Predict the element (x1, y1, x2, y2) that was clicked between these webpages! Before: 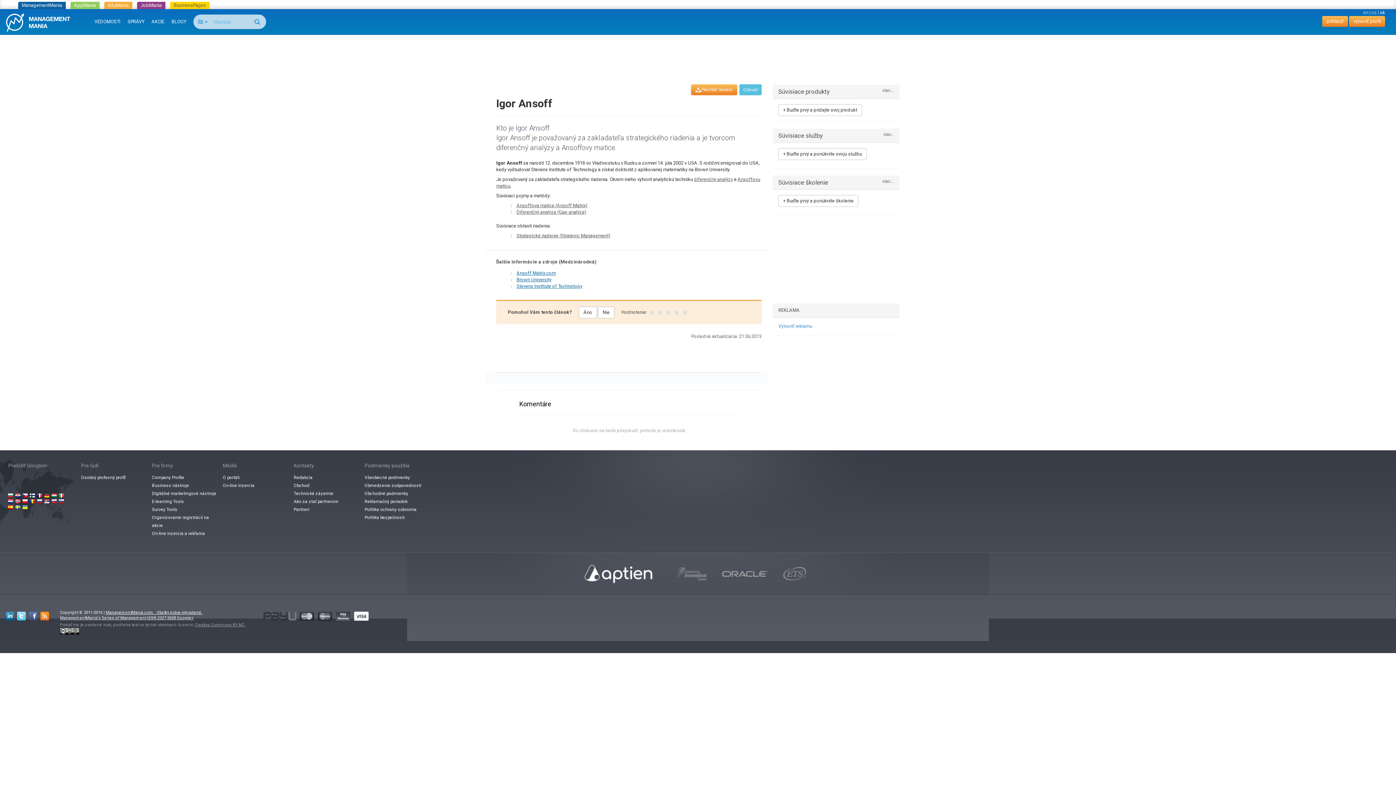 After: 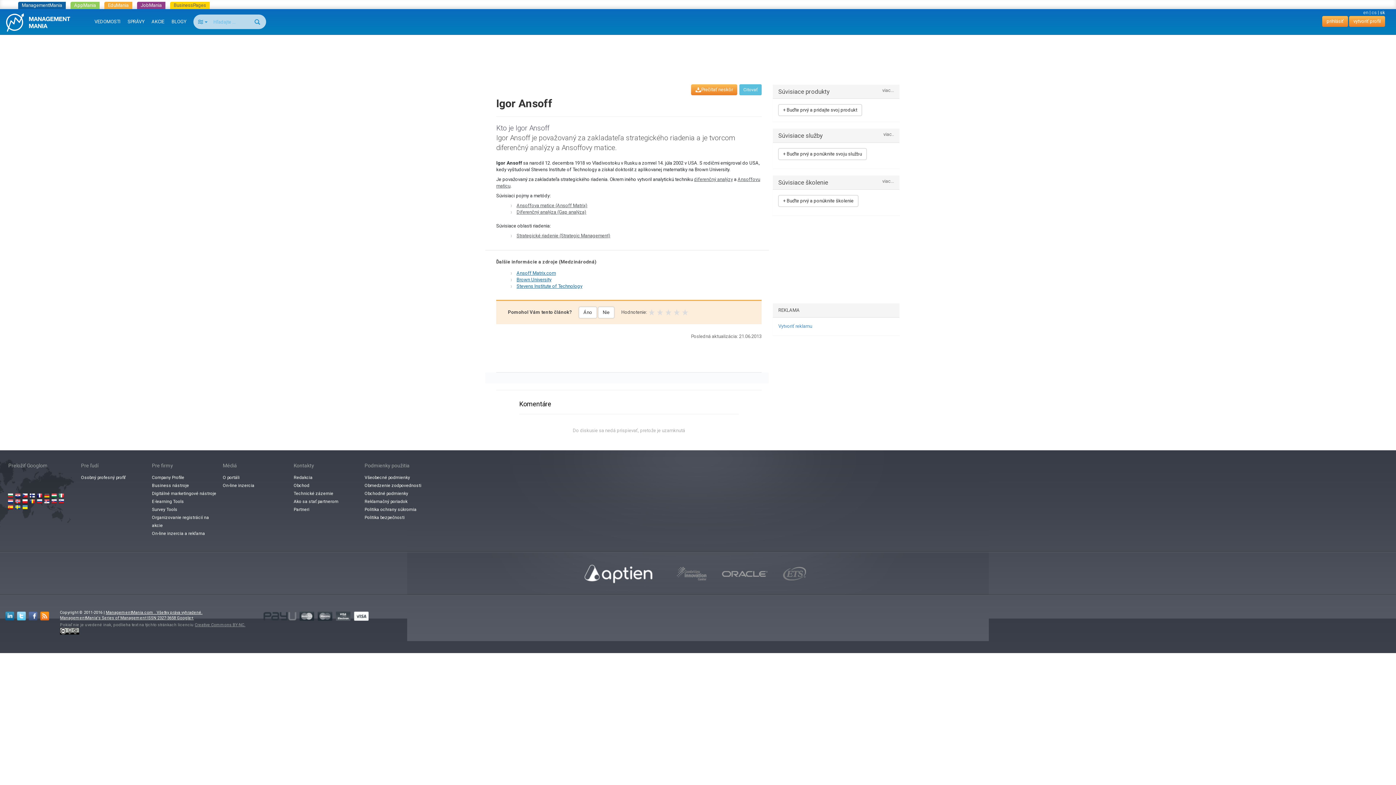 Action: bbox: (43, 492, 49, 498)